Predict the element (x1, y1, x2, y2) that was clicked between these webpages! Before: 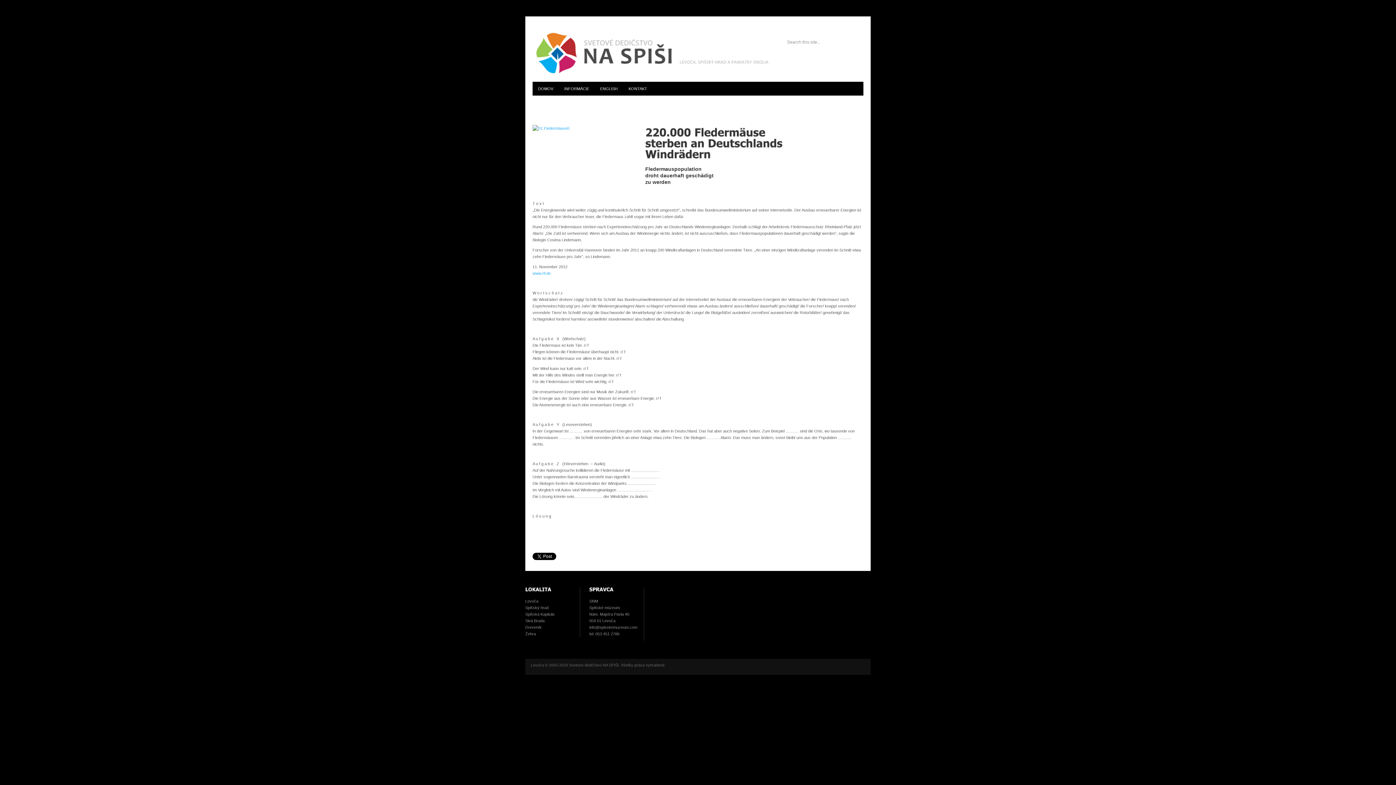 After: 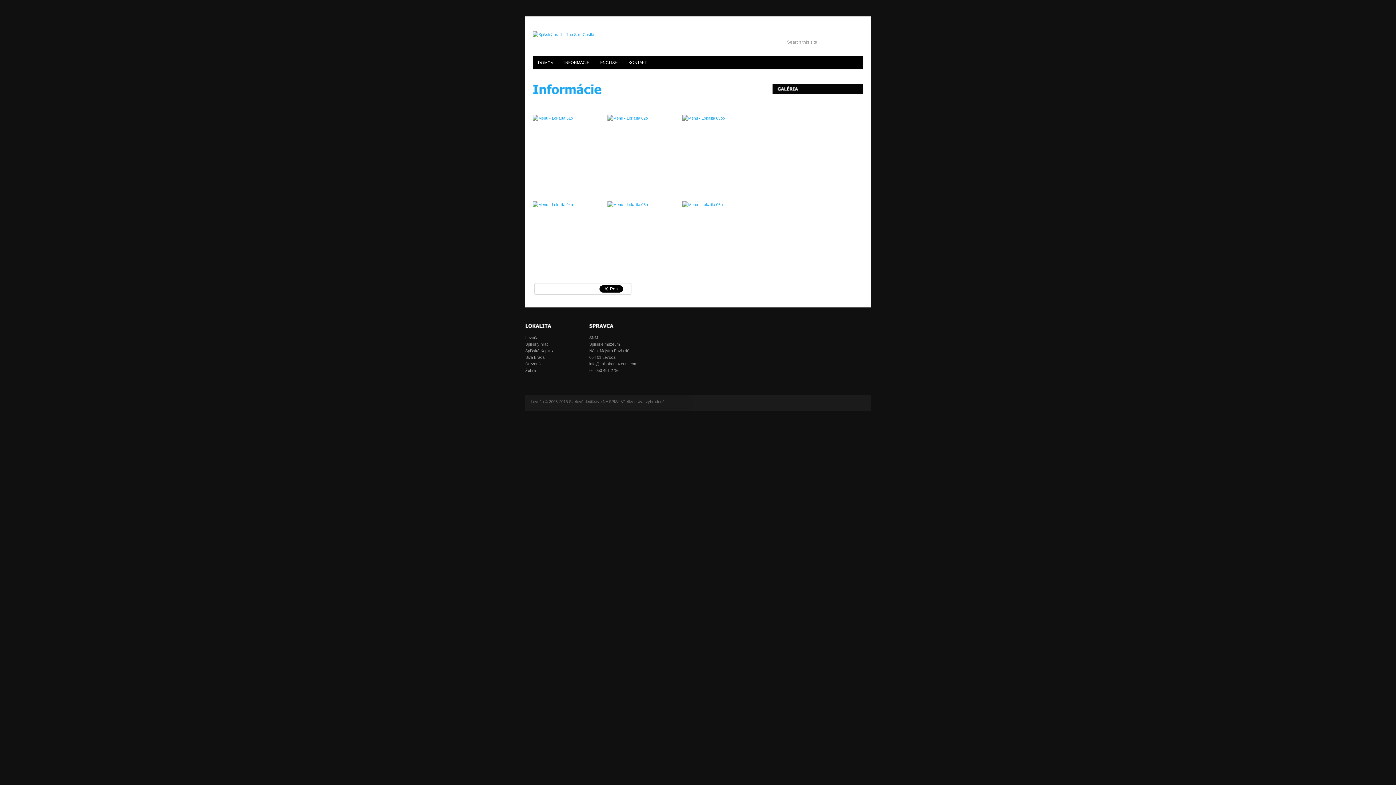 Action: label: INFORMÁCIE bbox: (558, 81, 594, 95)